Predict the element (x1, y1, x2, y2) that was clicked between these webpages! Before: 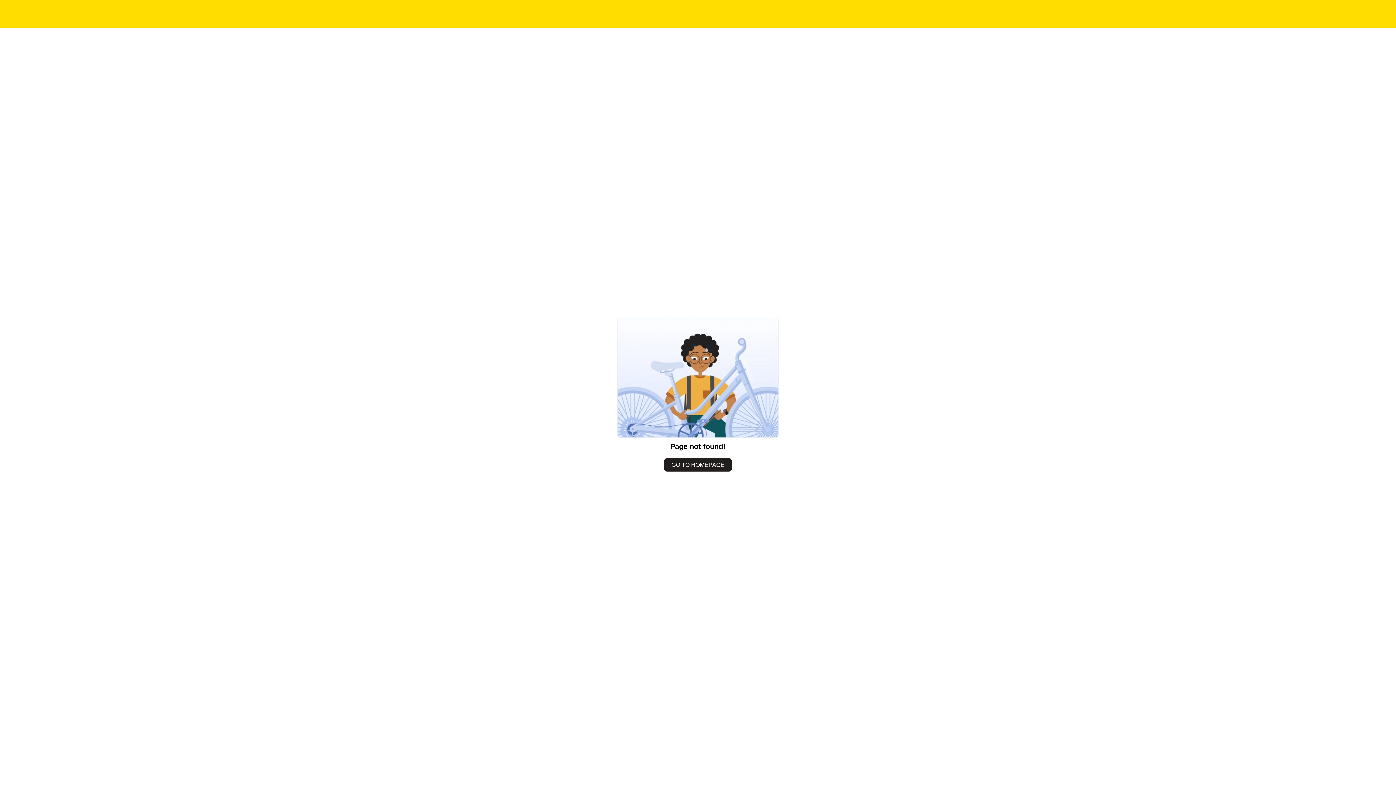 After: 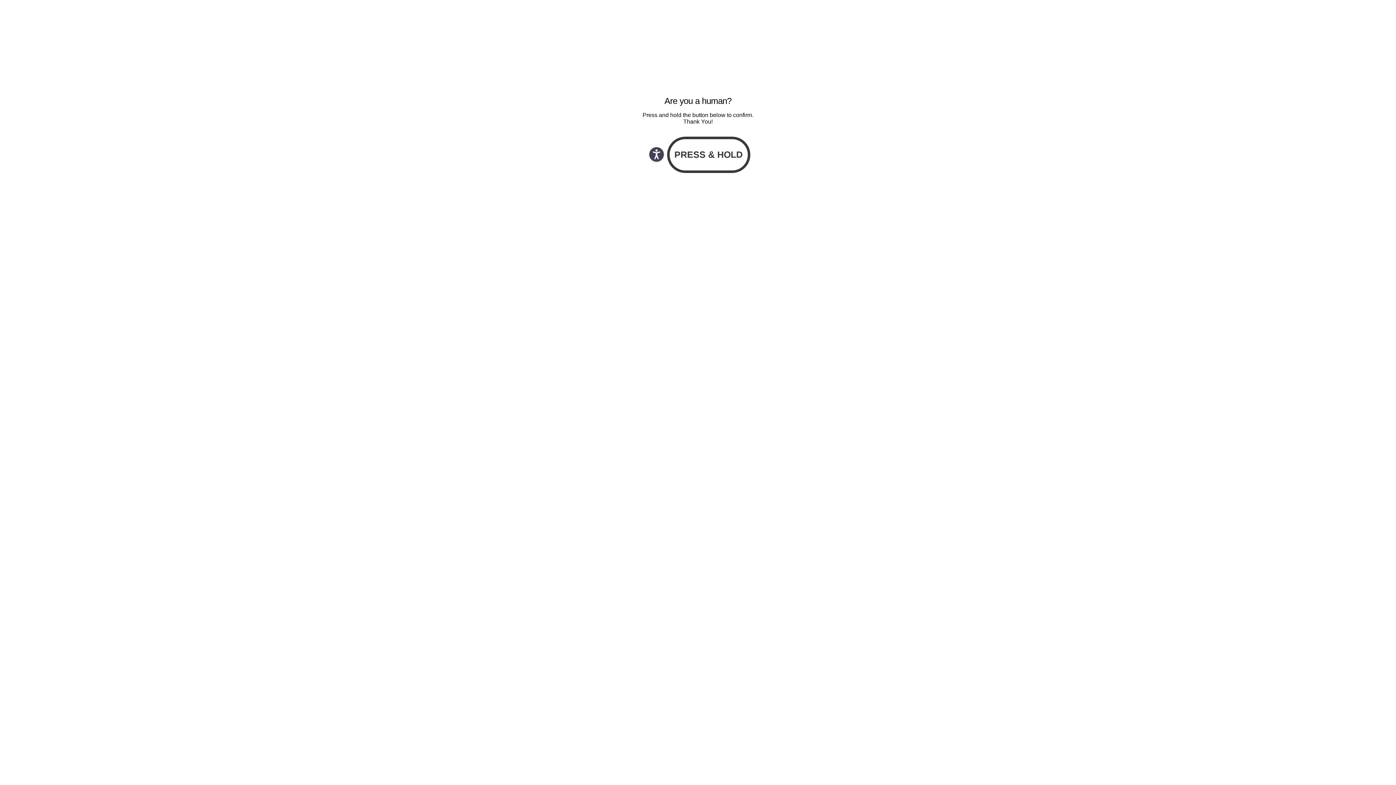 Action: bbox: (664, 458, 732, 471) label: GO TO HOMEPAGE